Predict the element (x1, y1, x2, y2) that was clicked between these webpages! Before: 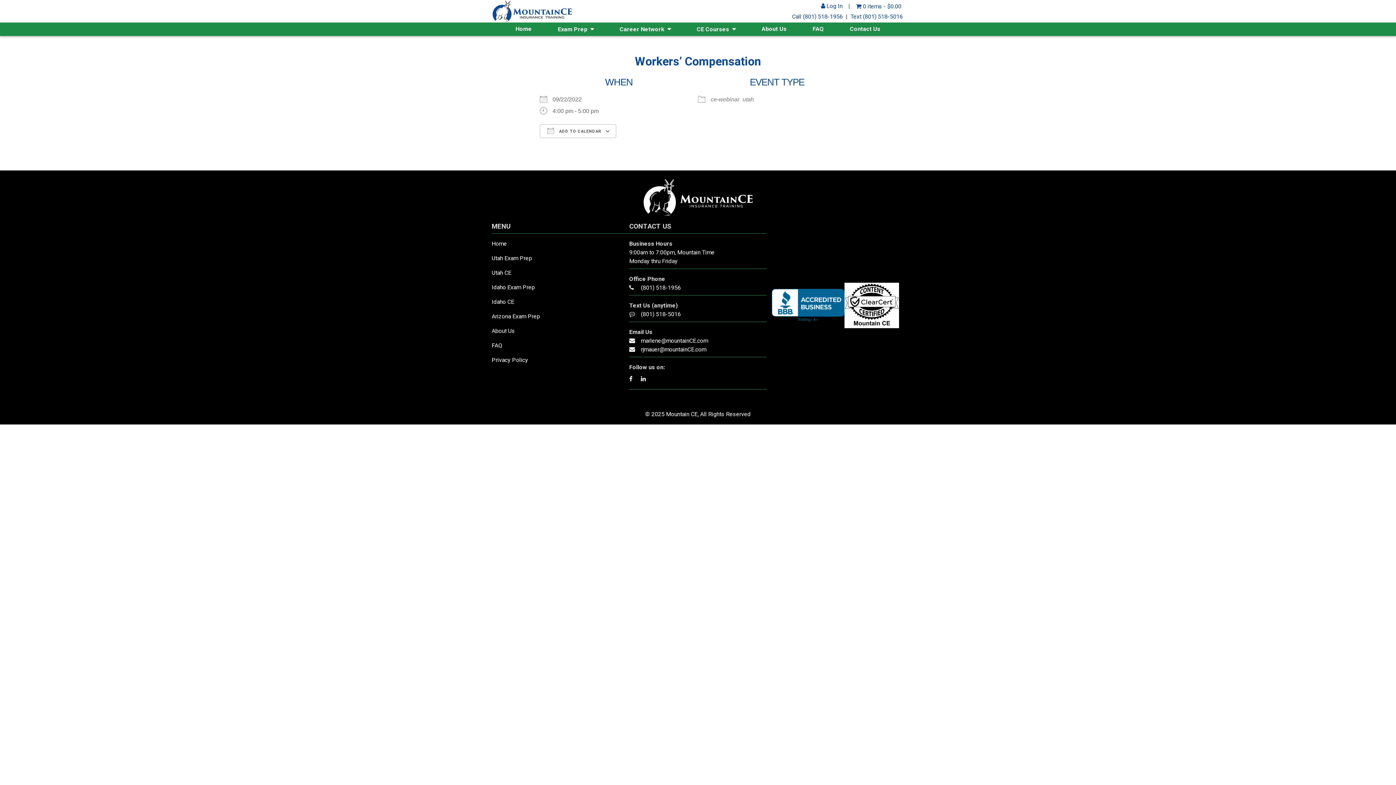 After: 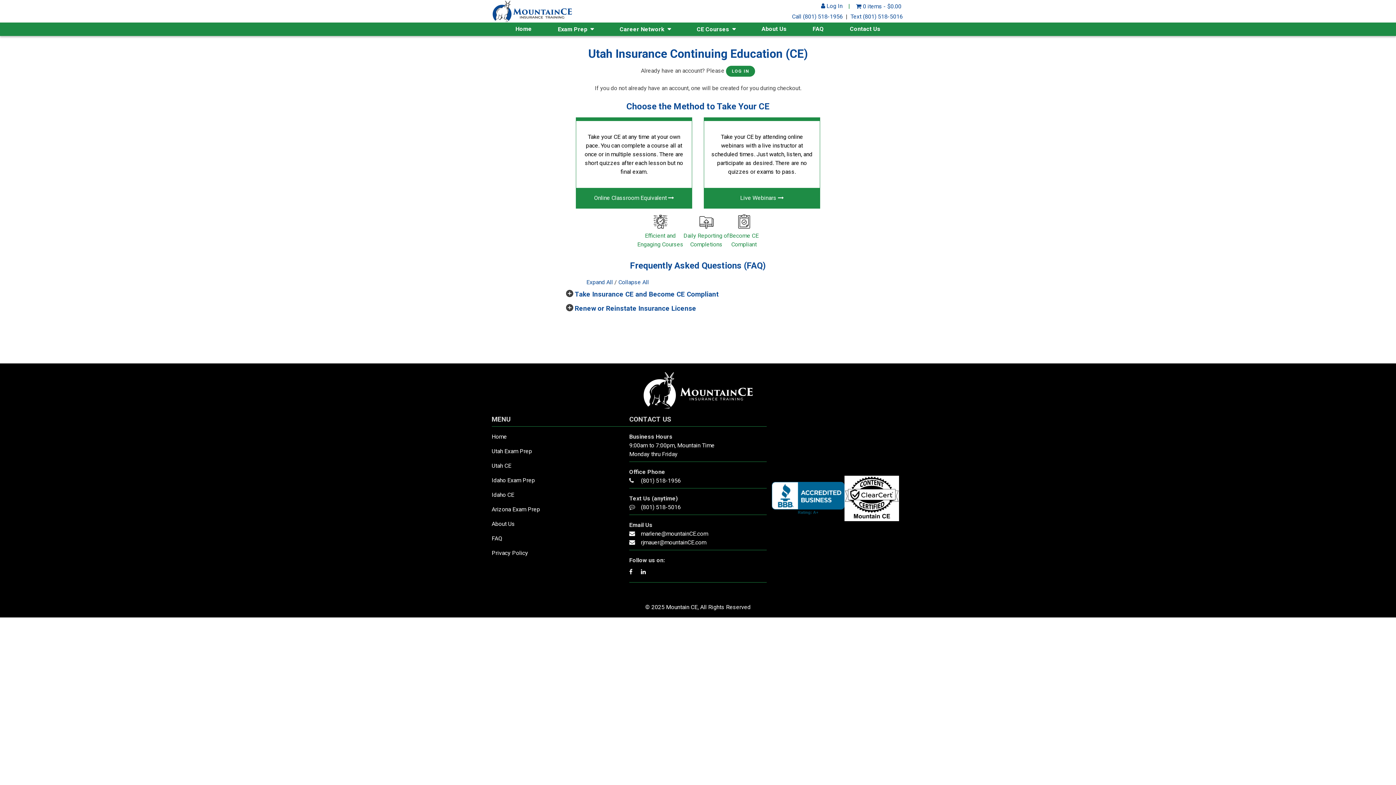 Action: bbox: (491, 269, 511, 276) label: Utah CE